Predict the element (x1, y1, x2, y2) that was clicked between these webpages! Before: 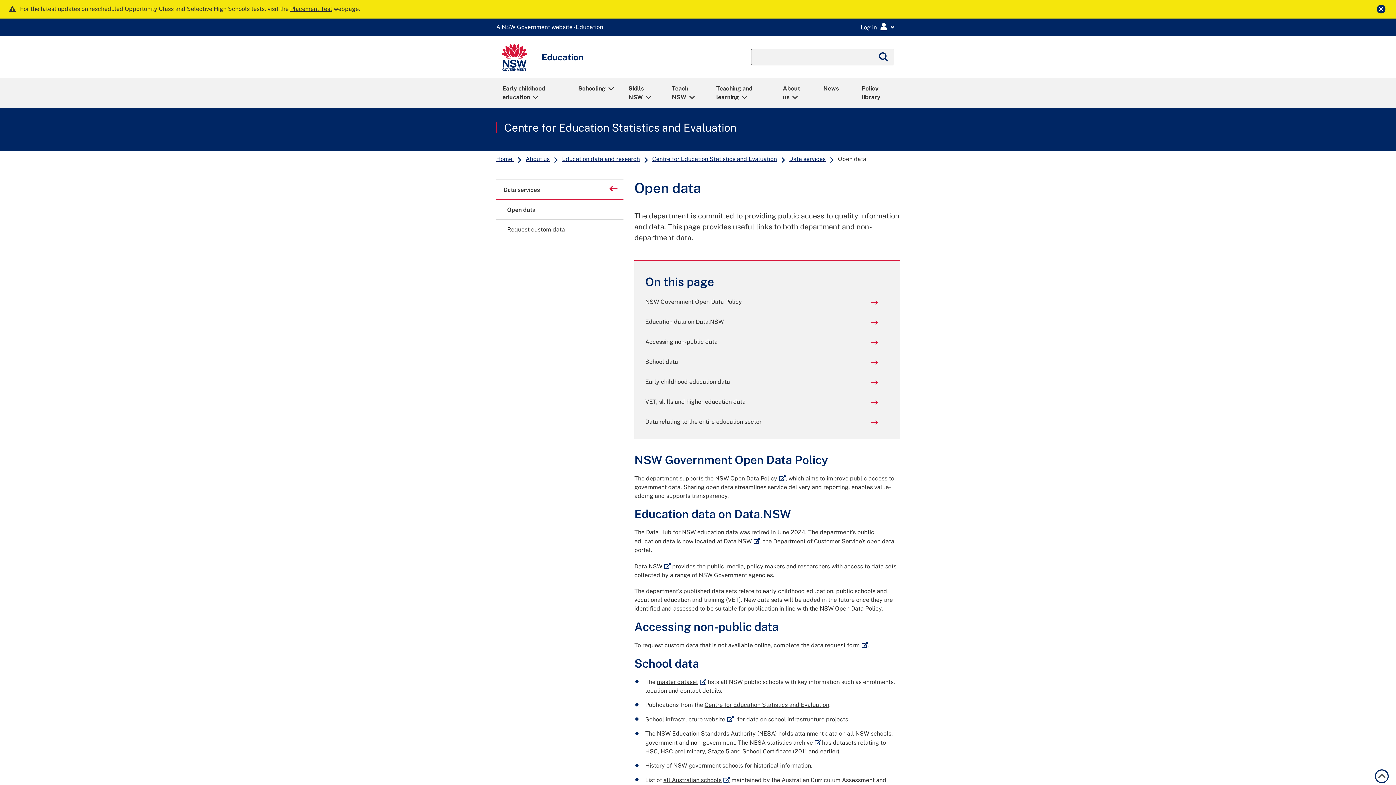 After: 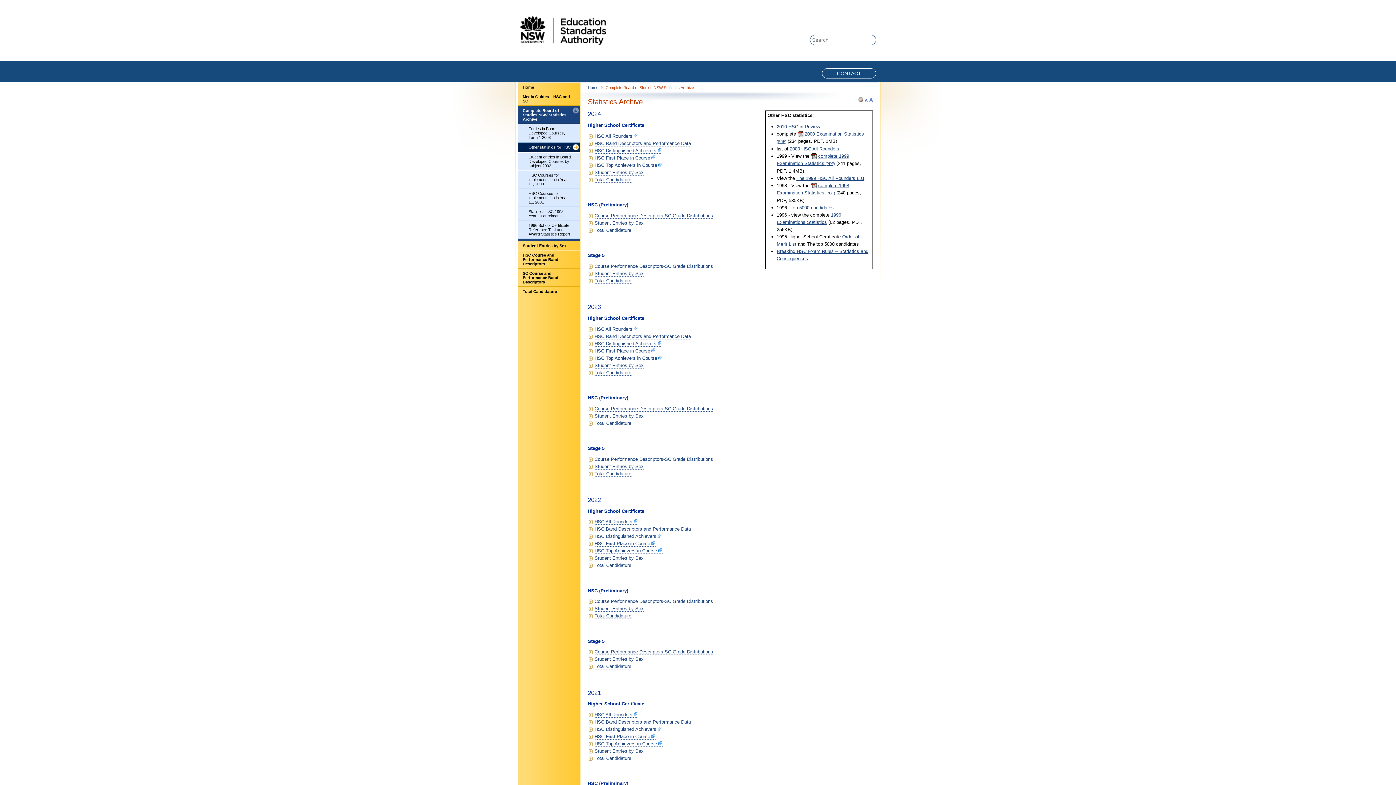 Action: label: NESA statistics archive
External link bbox: (749, 739, 821, 746)